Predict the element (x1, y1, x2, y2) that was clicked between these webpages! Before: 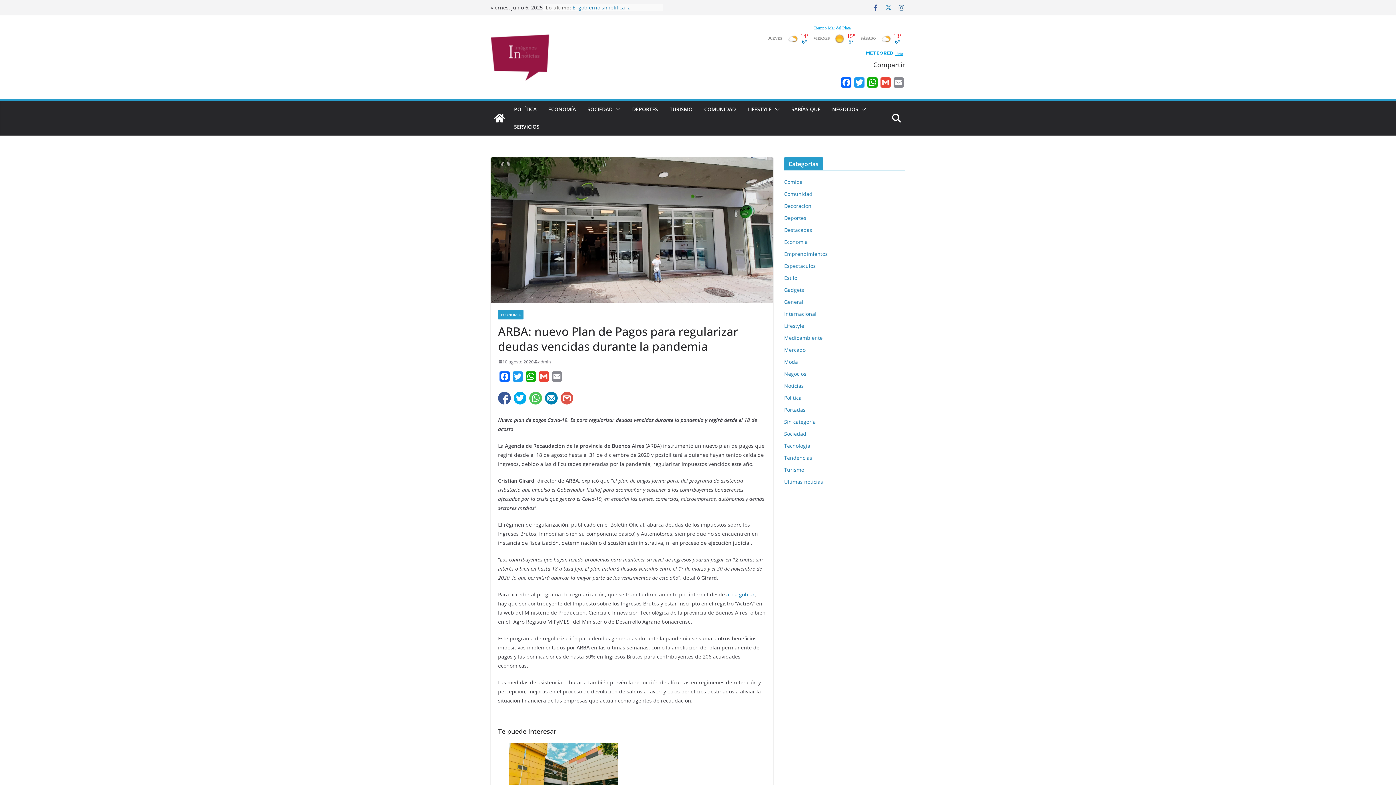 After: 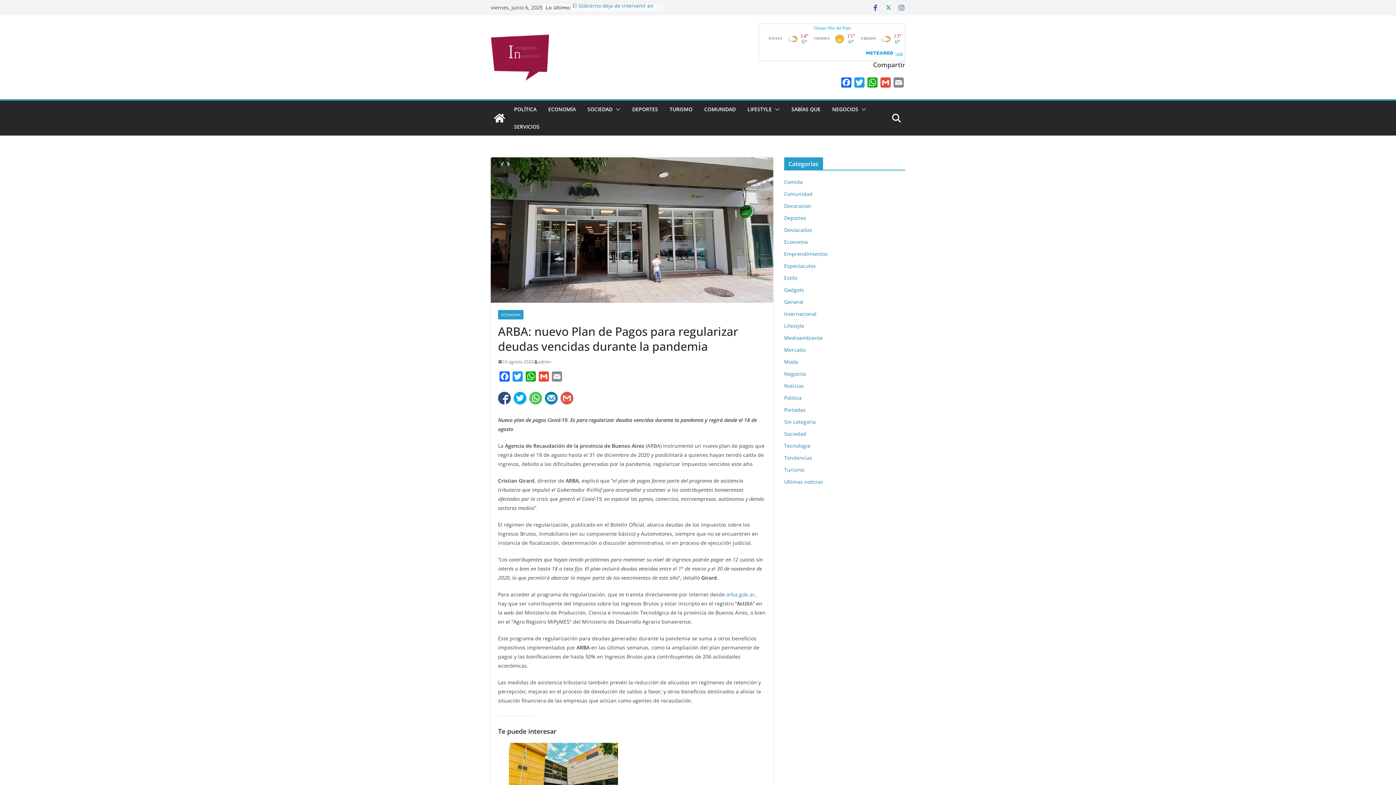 Action: bbox: (498, 391, 510, 404)